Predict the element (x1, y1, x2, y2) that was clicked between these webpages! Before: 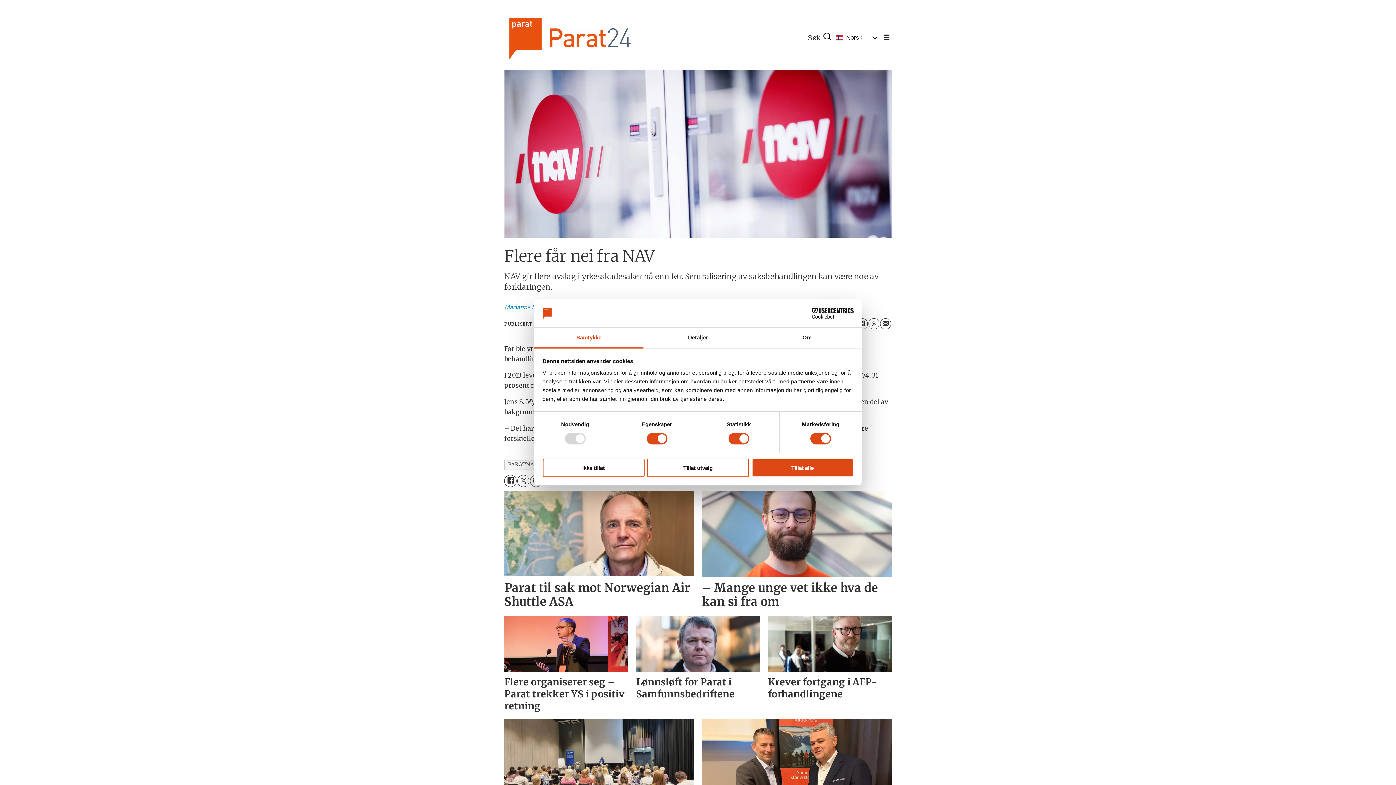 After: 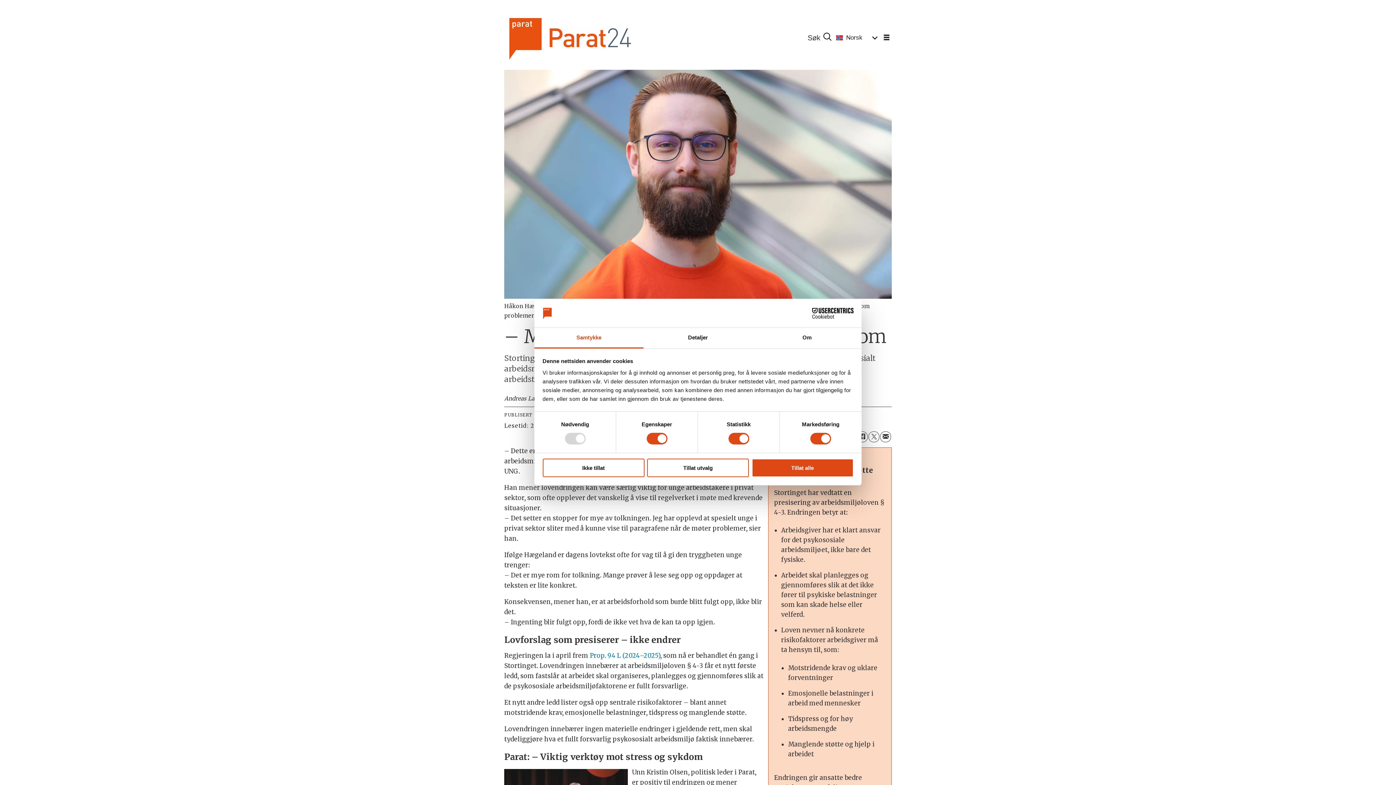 Action: label: – Mange unge vet ikke hva de kan si fra om bbox: (702, 491, 891, 611)